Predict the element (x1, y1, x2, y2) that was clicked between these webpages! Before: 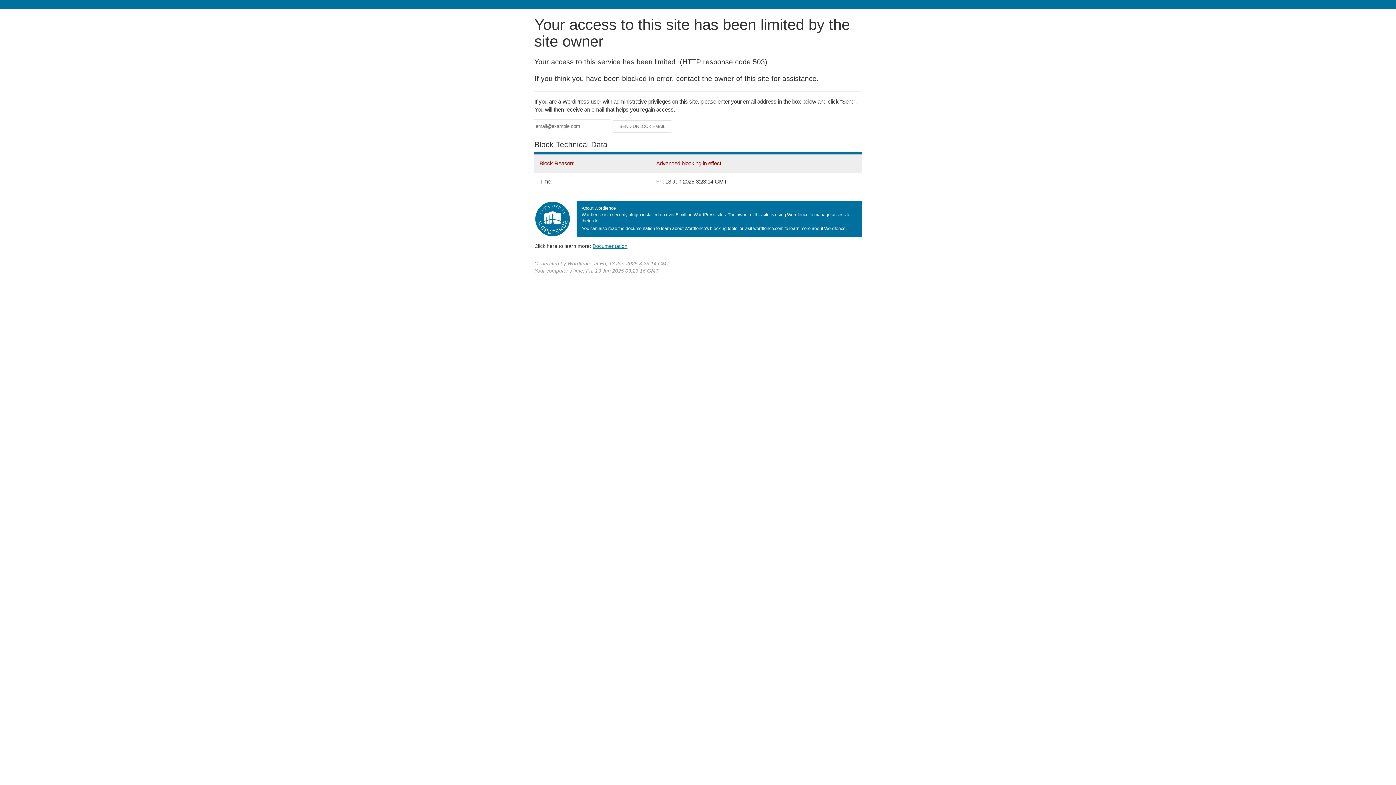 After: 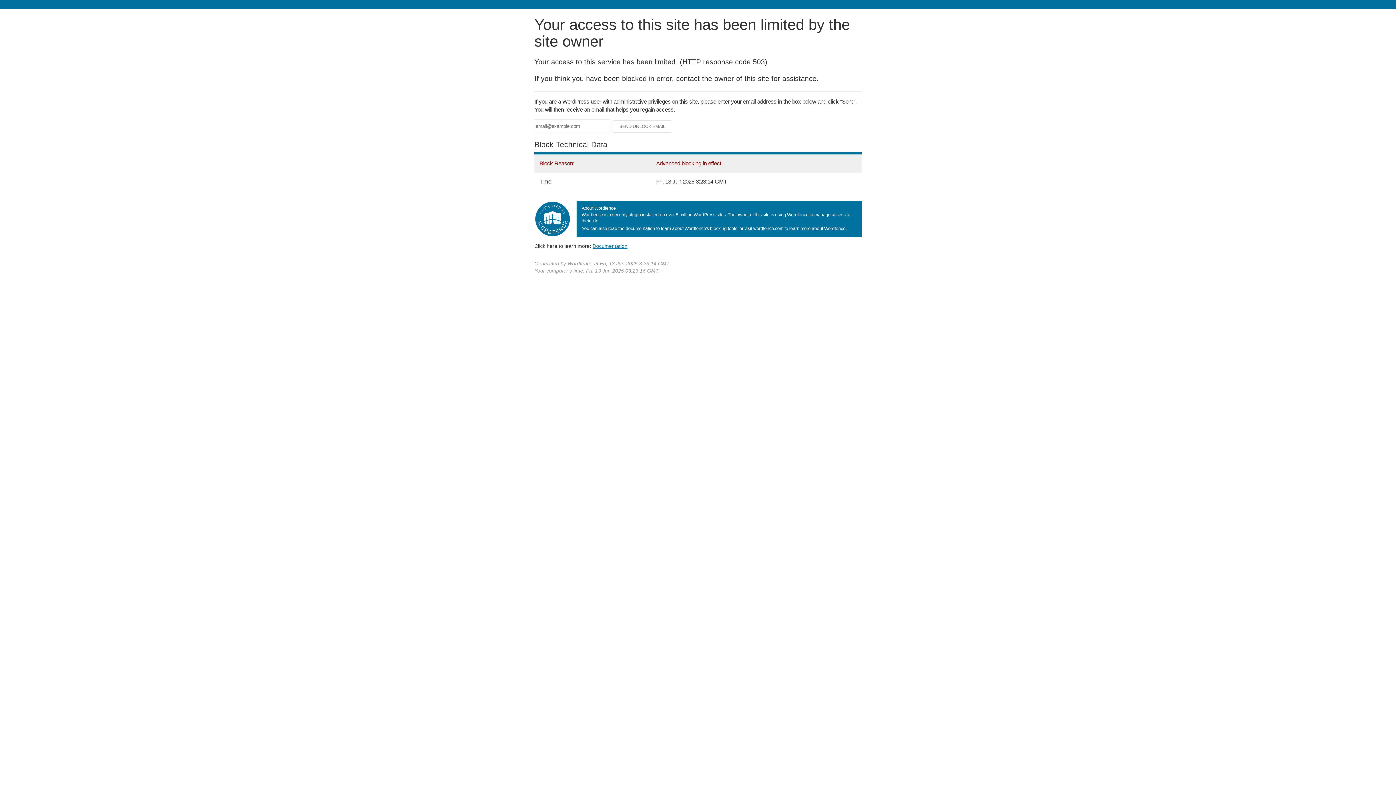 Action: bbox: (592, 243, 627, 248) label: Documentation